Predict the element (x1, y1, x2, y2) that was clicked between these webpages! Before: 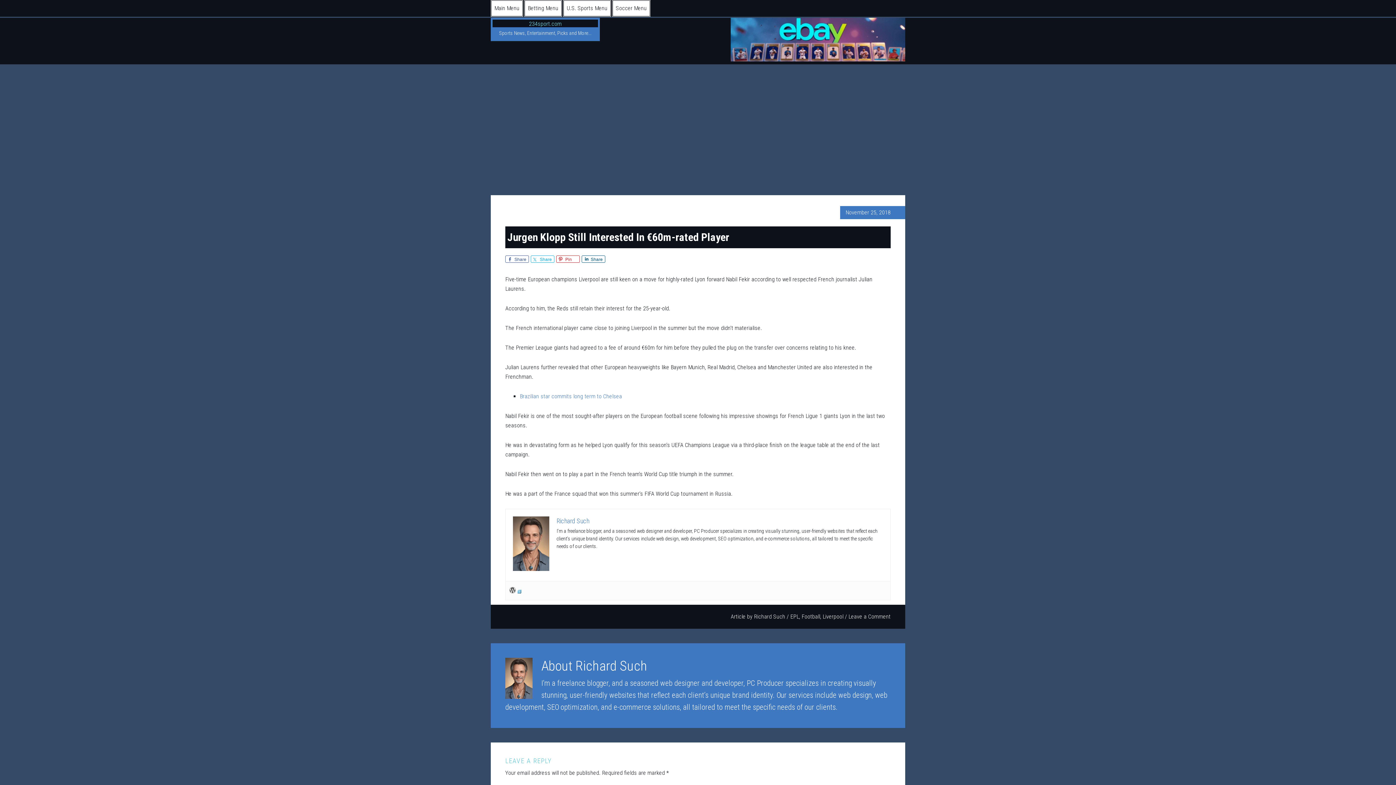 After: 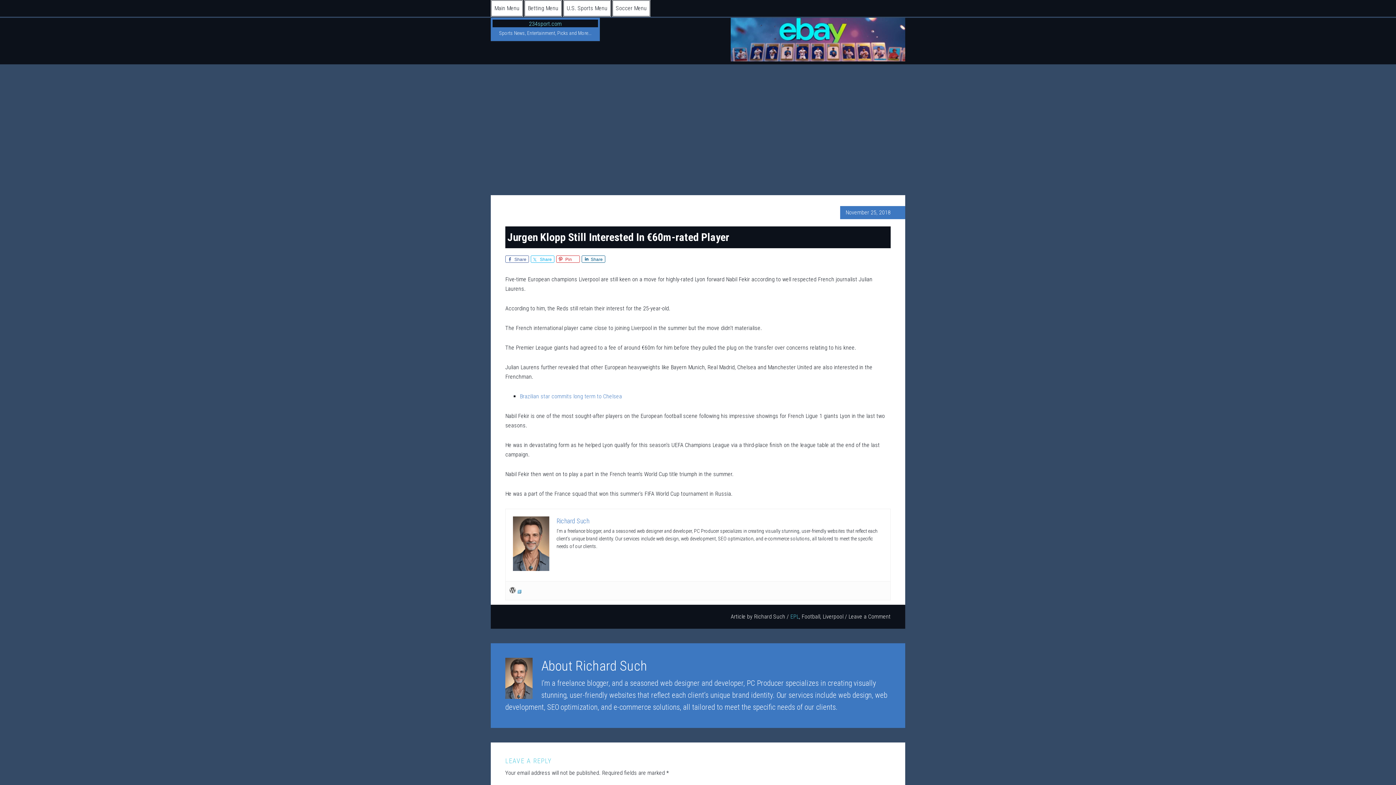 Action: bbox: (790, 613, 799, 620) label: EPL